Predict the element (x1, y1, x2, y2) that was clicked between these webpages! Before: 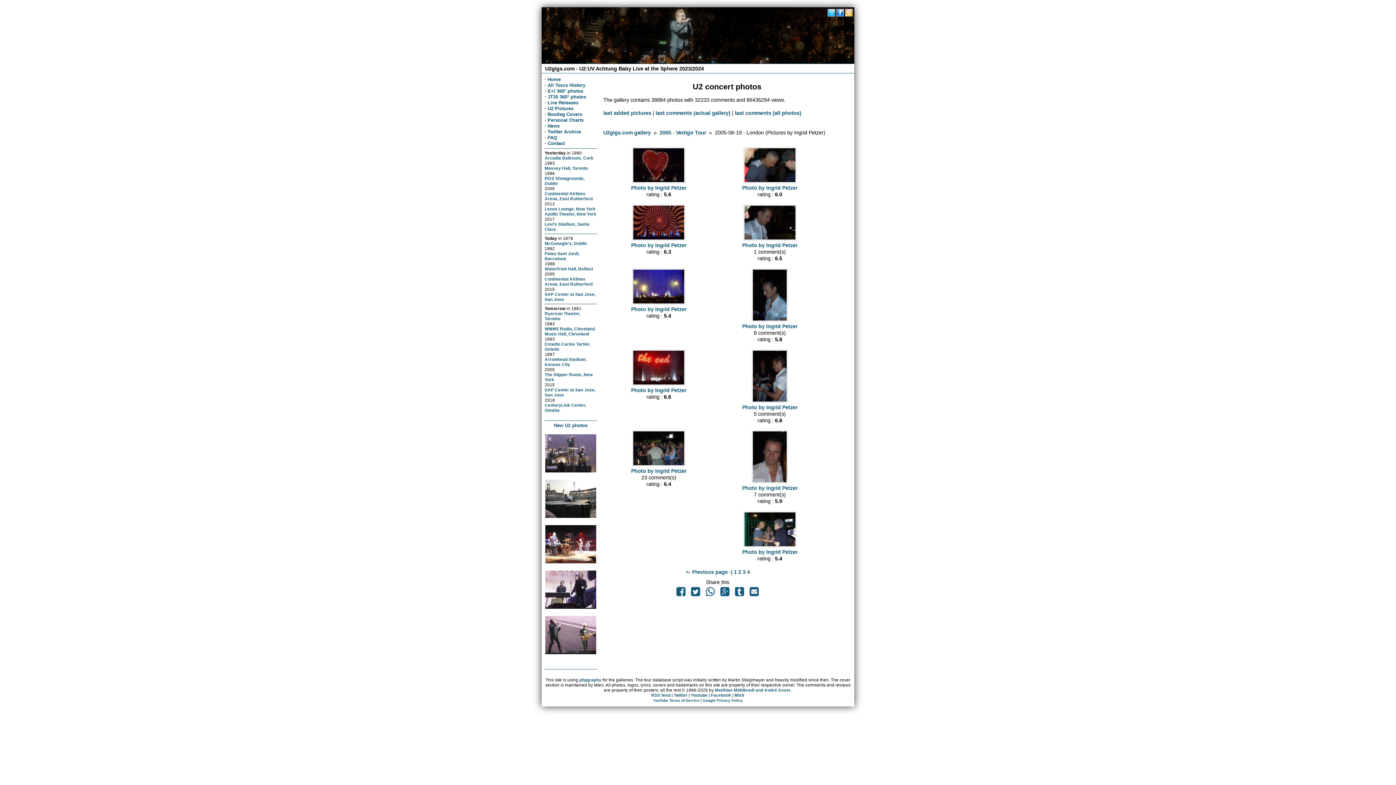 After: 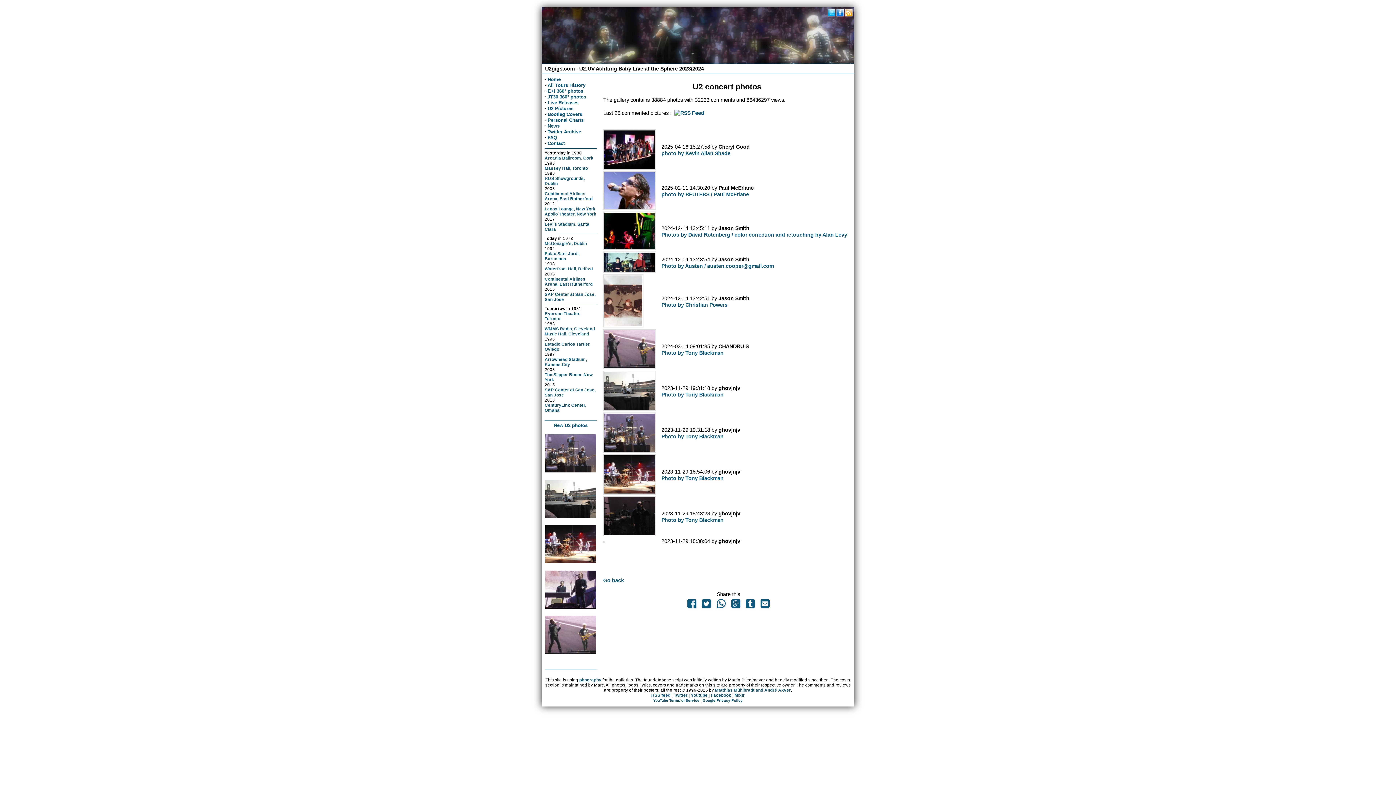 Action: bbox: (735, 110, 801, 116) label: last comments (all photos)